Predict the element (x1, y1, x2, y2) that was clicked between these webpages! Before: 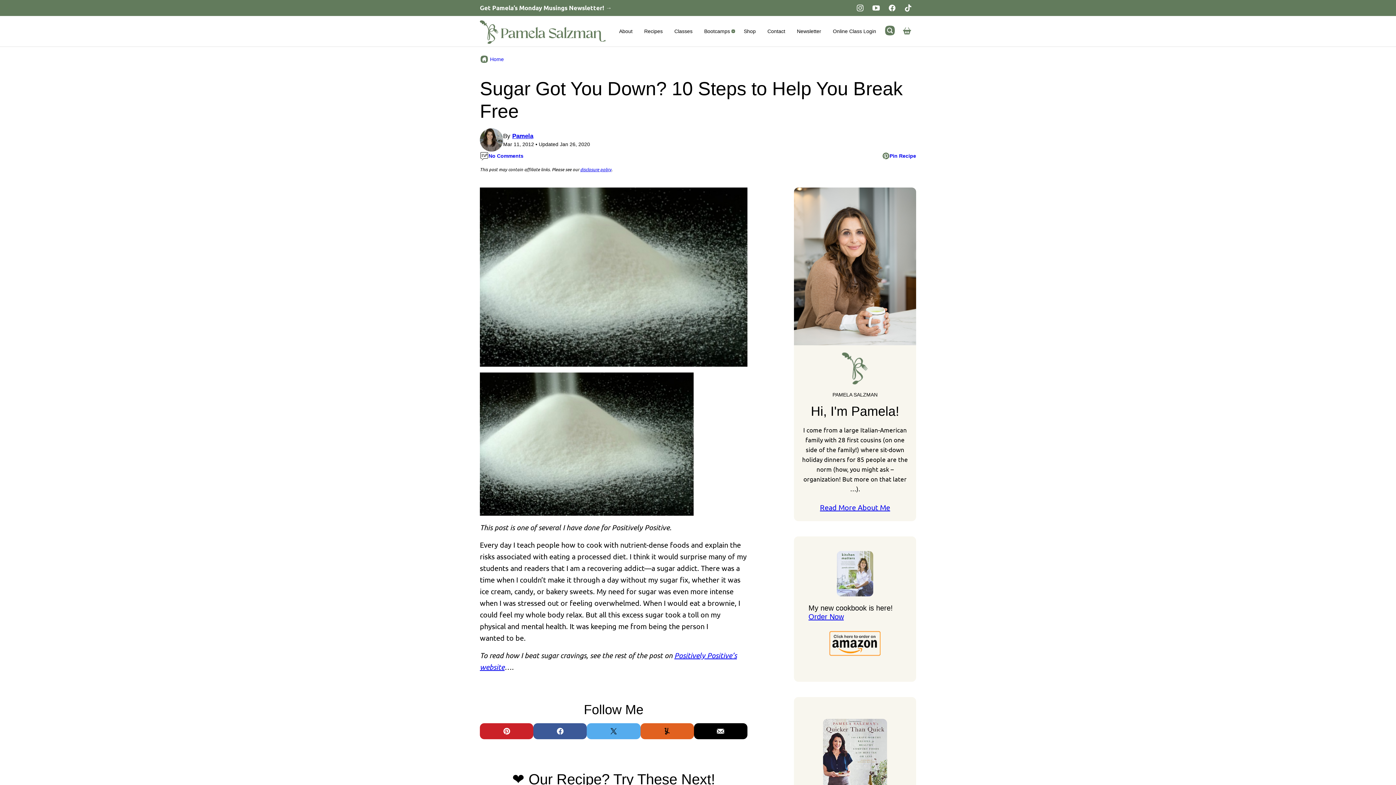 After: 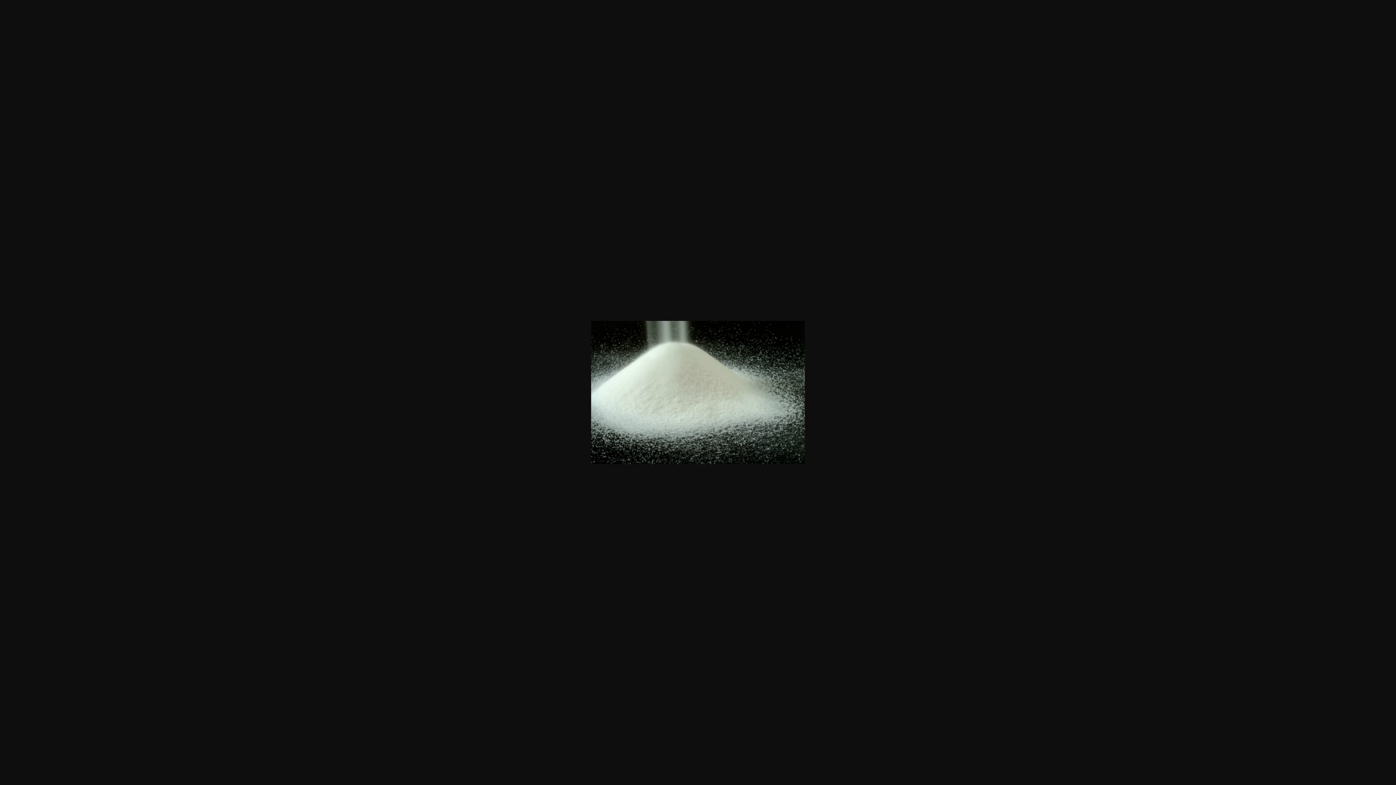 Action: bbox: (480, 372, 747, 516)